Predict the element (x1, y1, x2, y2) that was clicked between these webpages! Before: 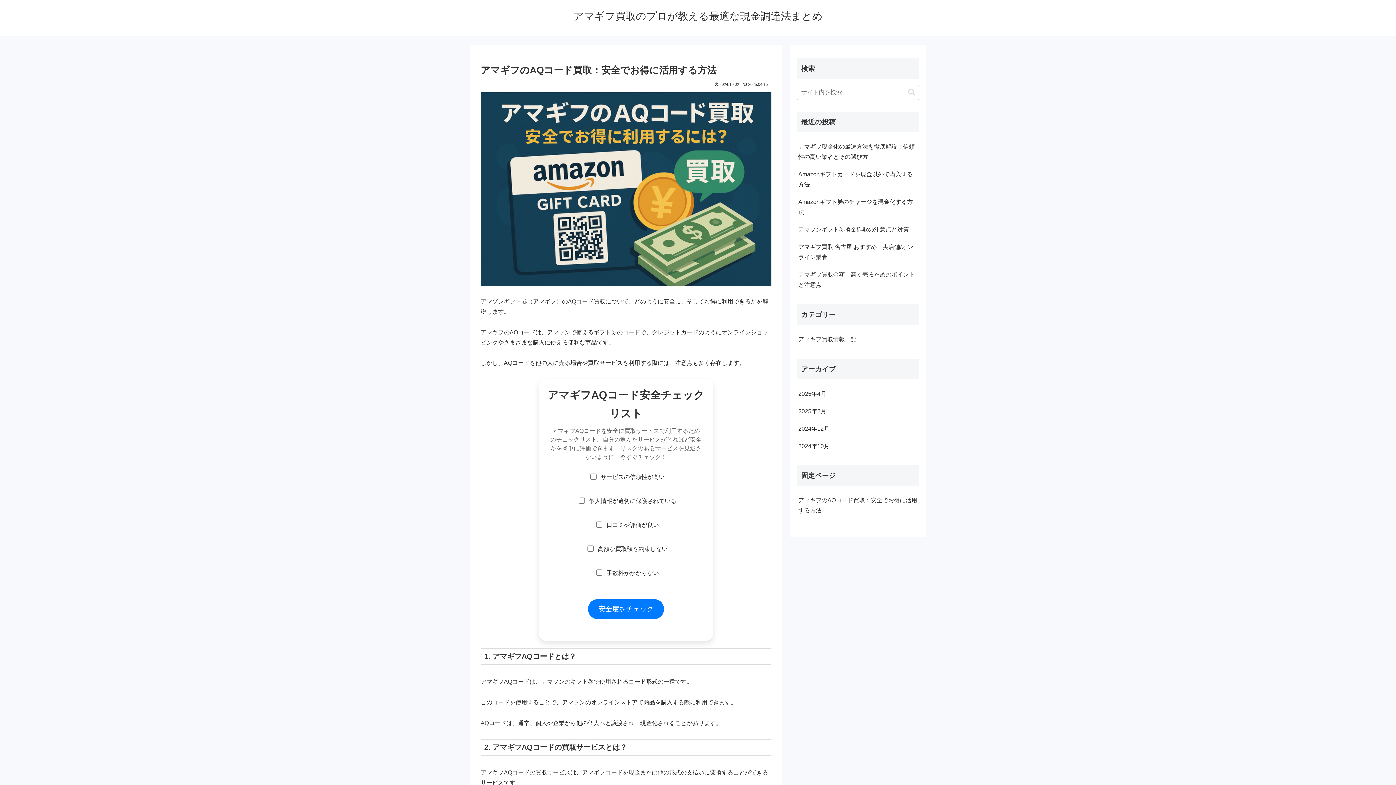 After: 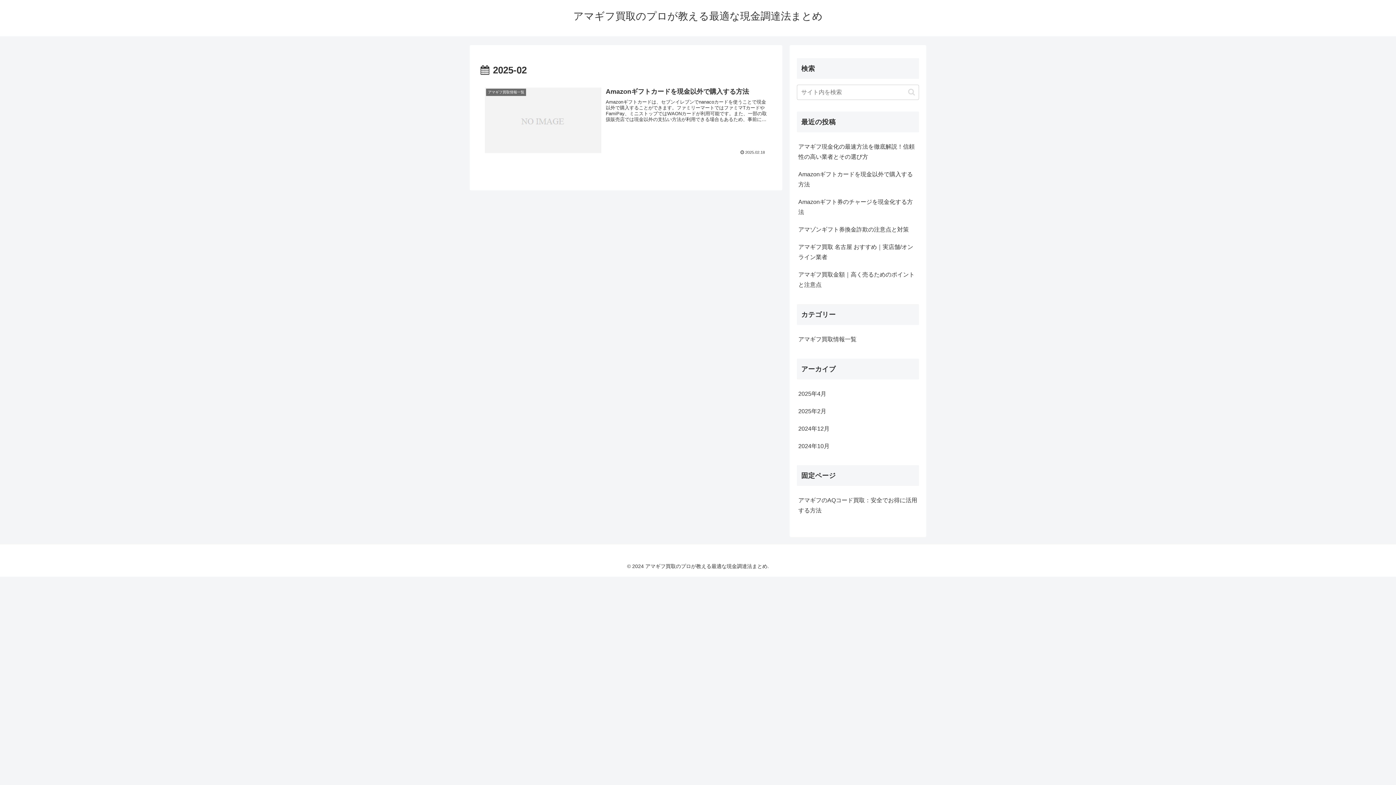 Action: bbox: (797, 402, 919, 420) label: 2025年2月